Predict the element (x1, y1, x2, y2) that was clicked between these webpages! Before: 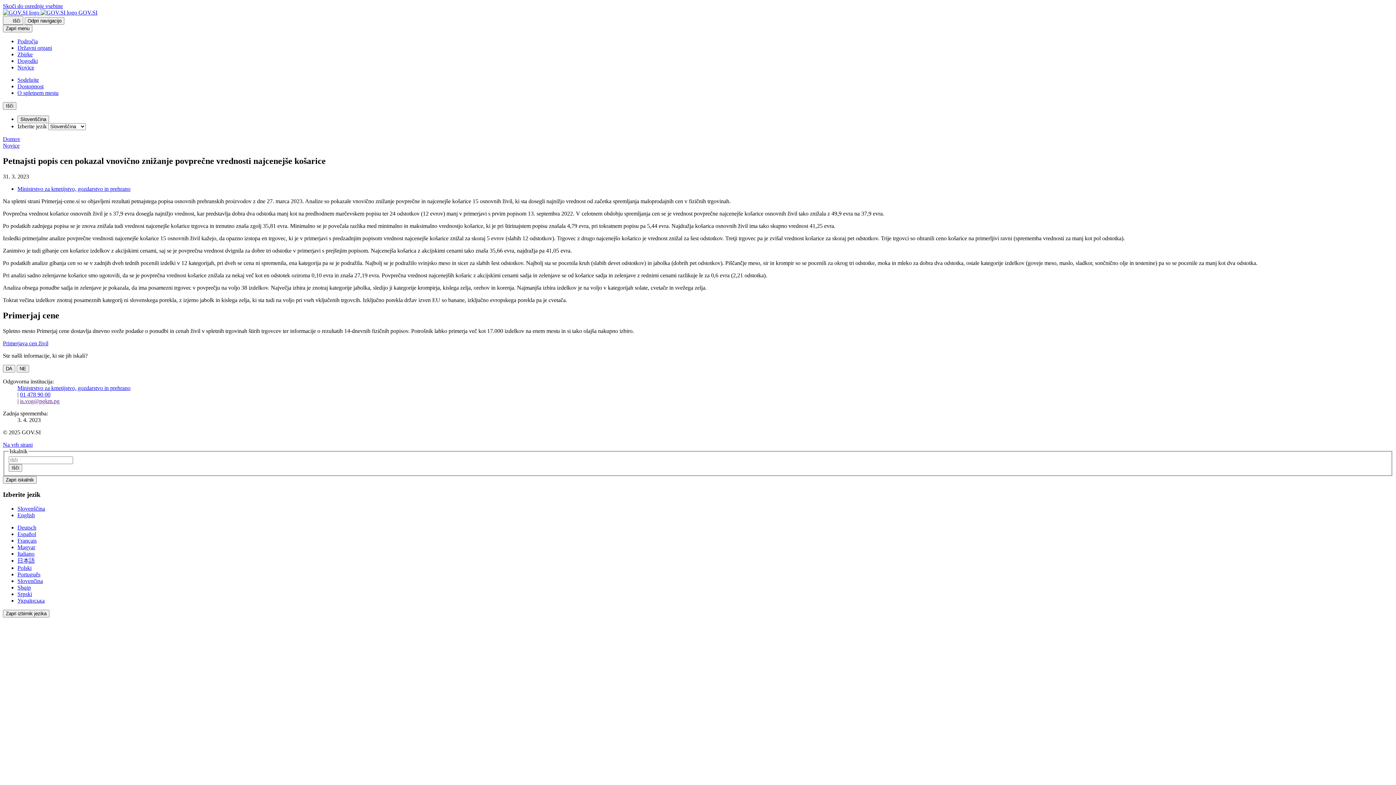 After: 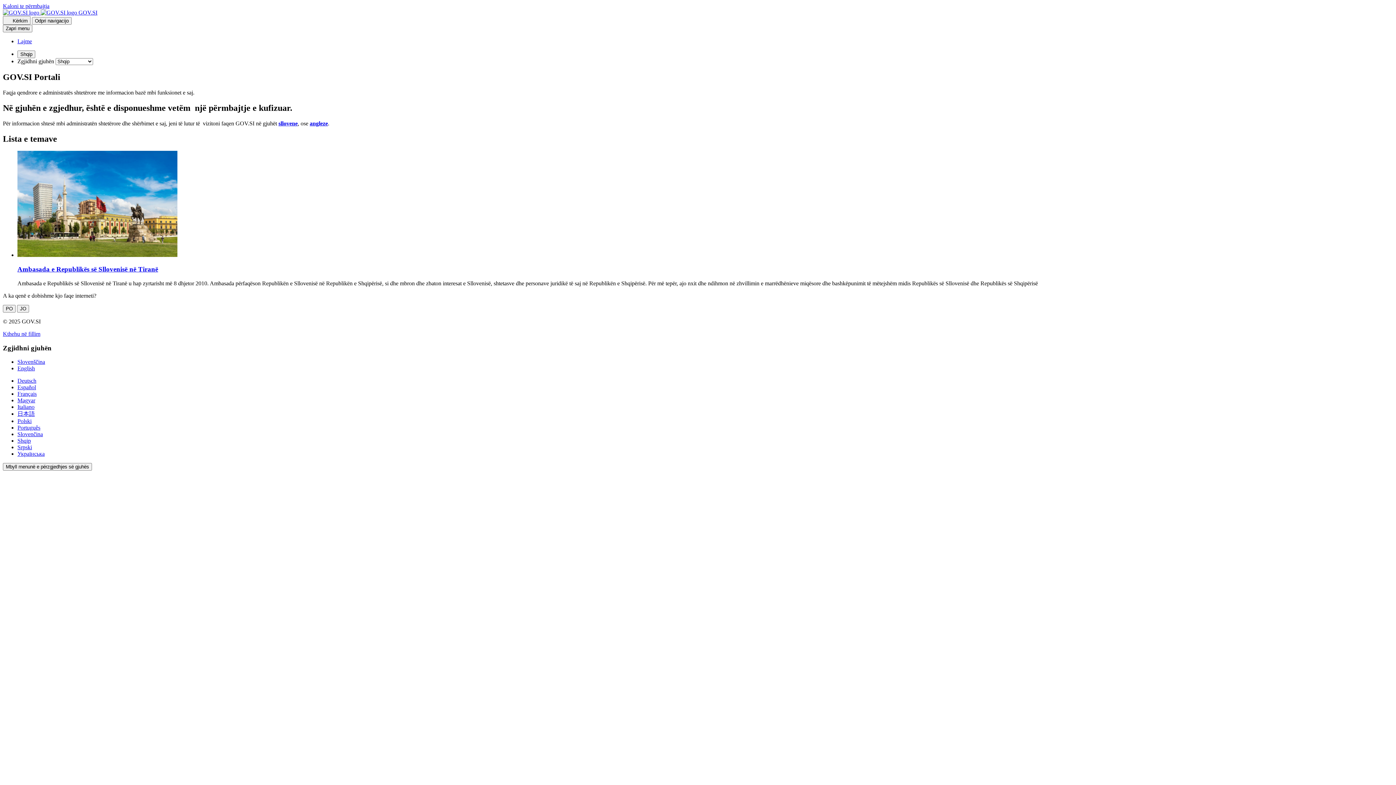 Action: label: Shqip bbox: (17, 584, 30, 590)